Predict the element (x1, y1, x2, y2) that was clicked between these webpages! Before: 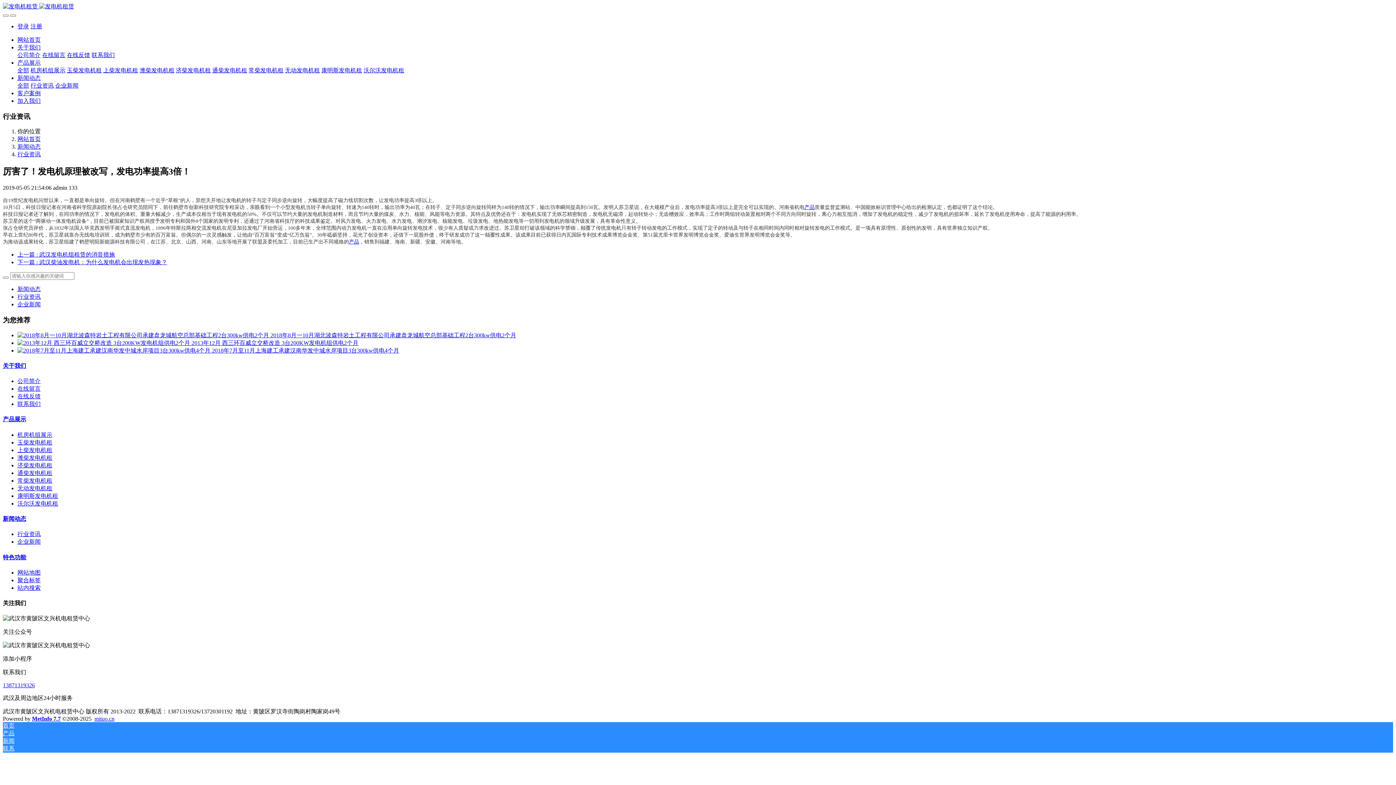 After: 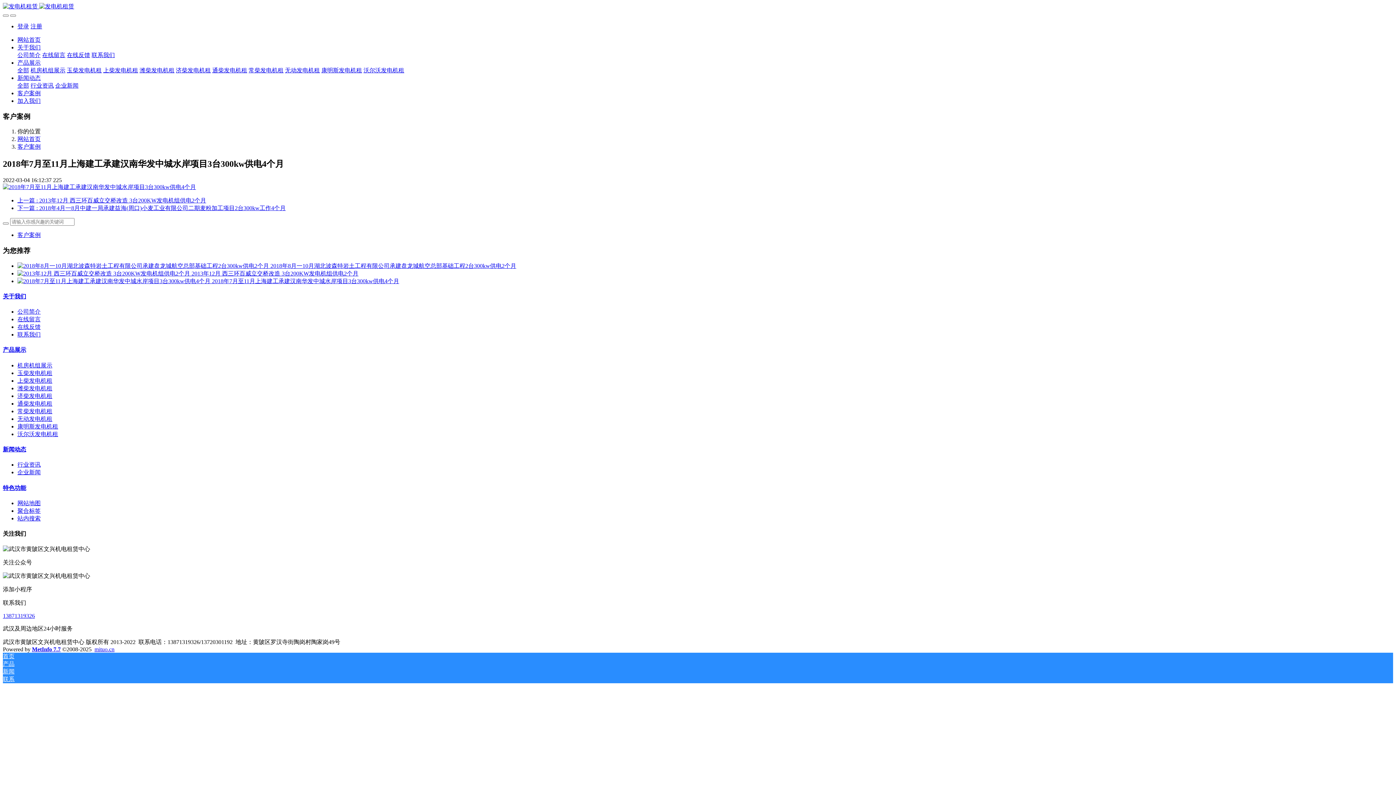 Action: label:   bbox: (17, 347, 212, 353)